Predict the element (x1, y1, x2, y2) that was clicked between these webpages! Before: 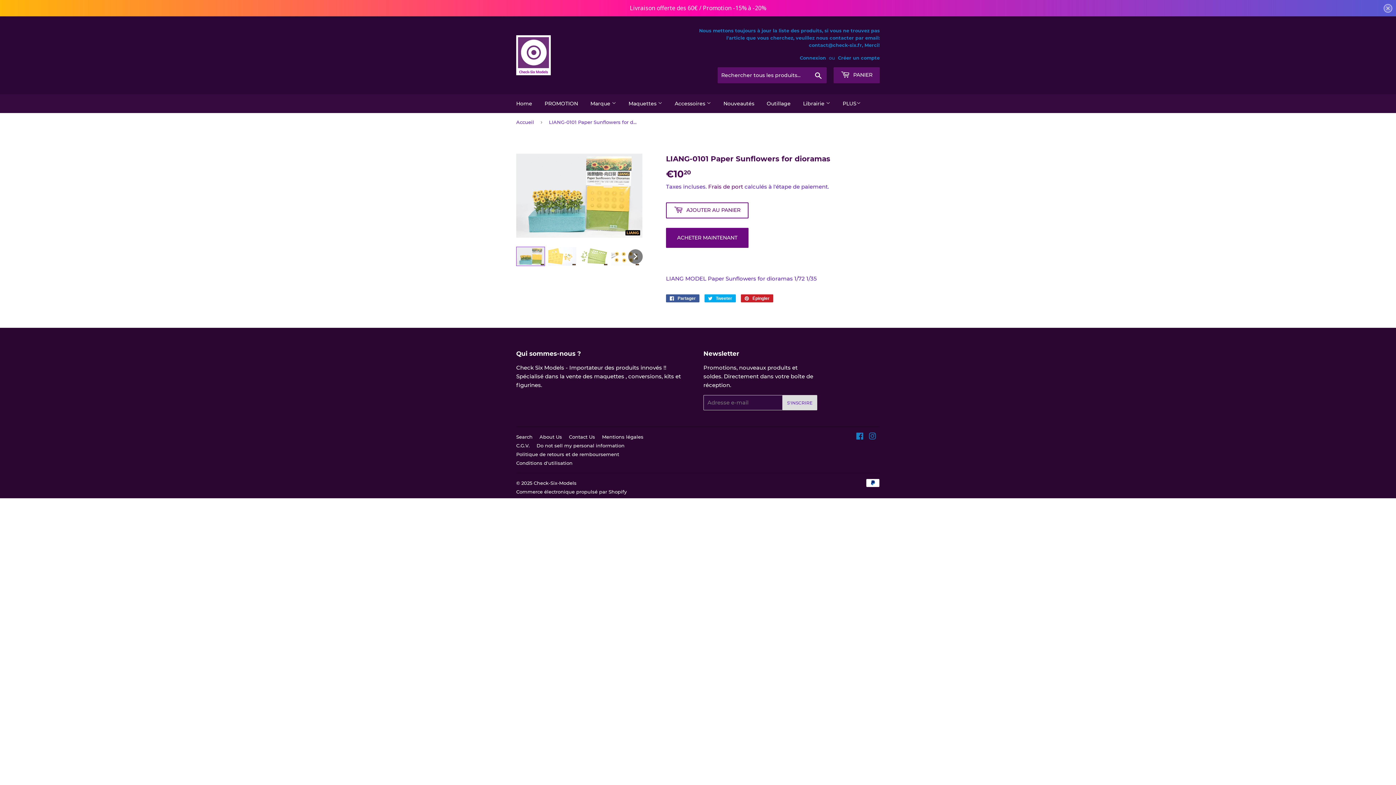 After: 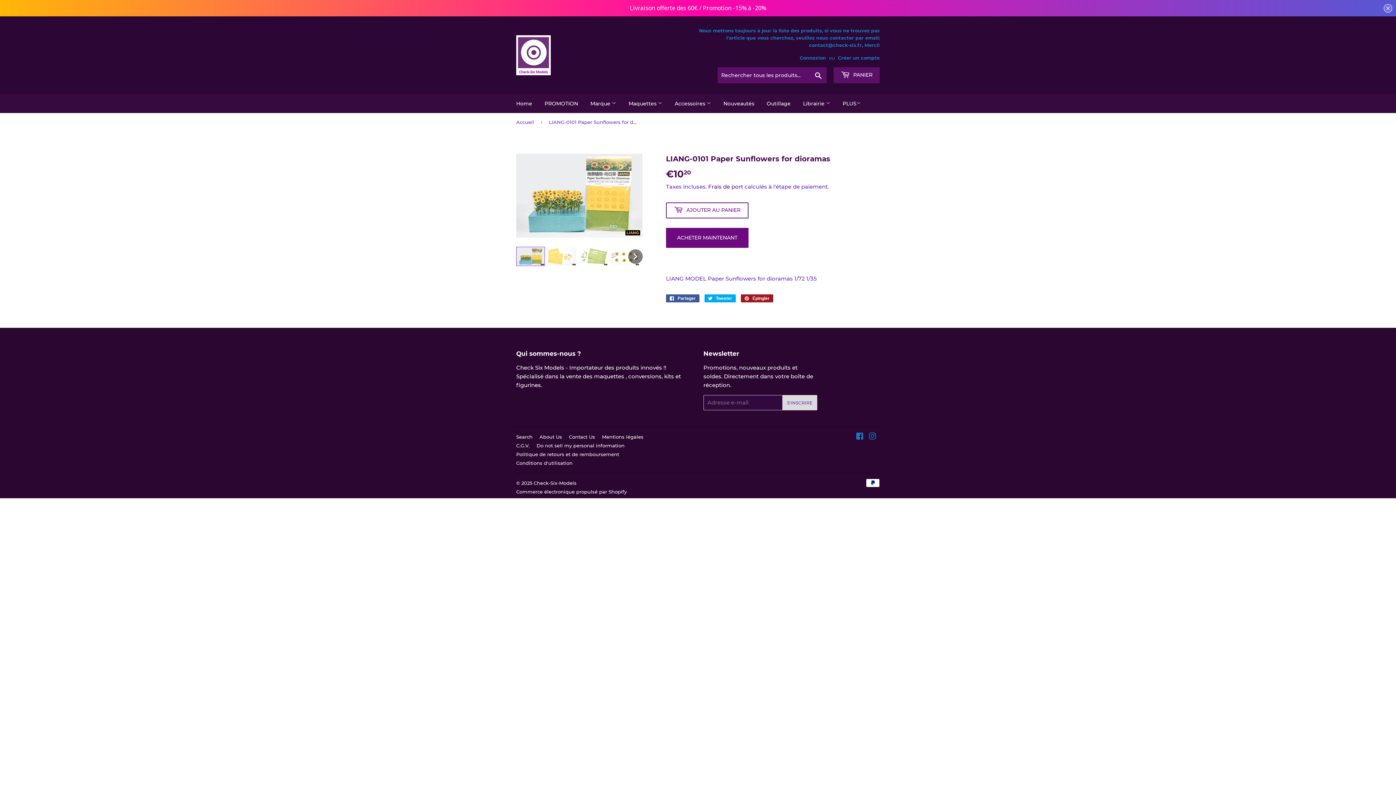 Action: label:  Épingler
Épingler sur Pinterest bbox: (741, 294, 773, 302)